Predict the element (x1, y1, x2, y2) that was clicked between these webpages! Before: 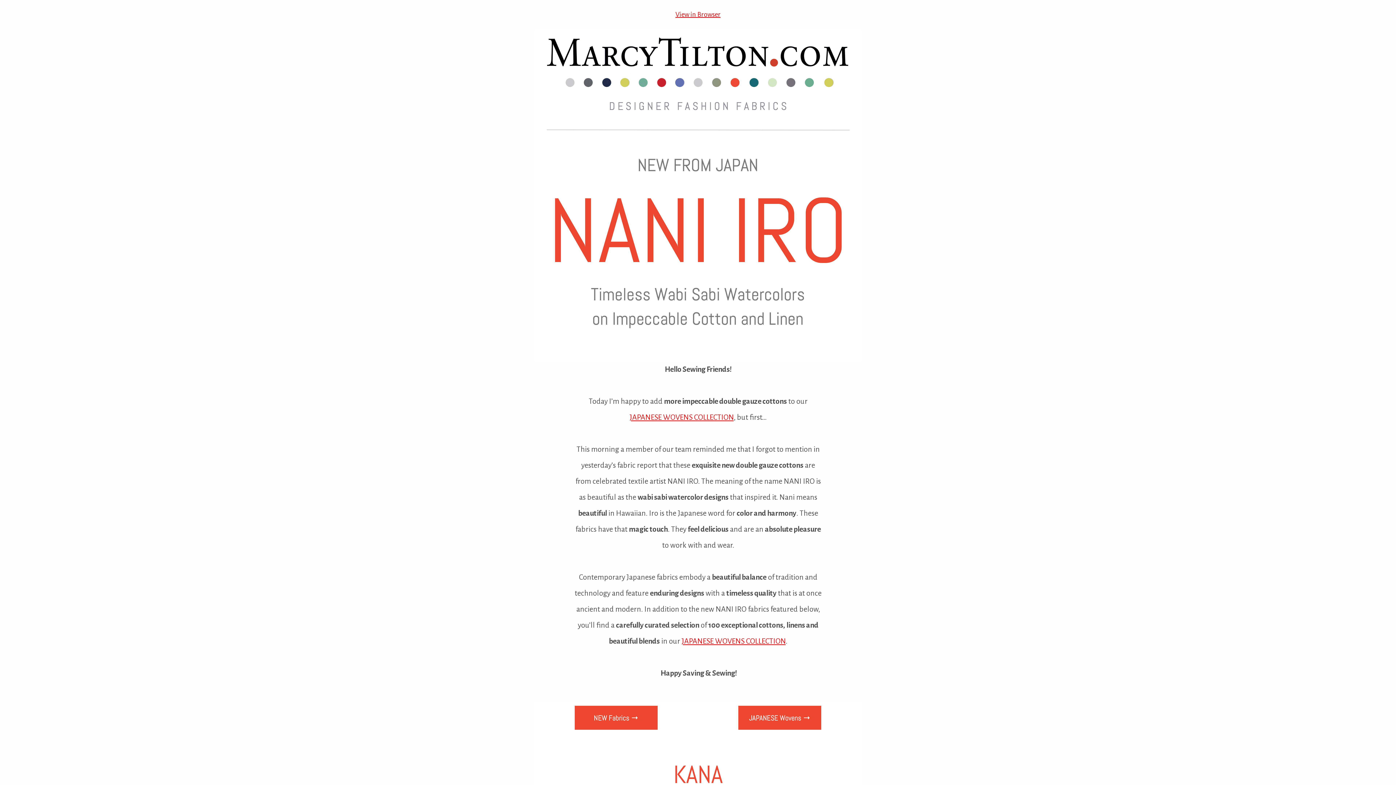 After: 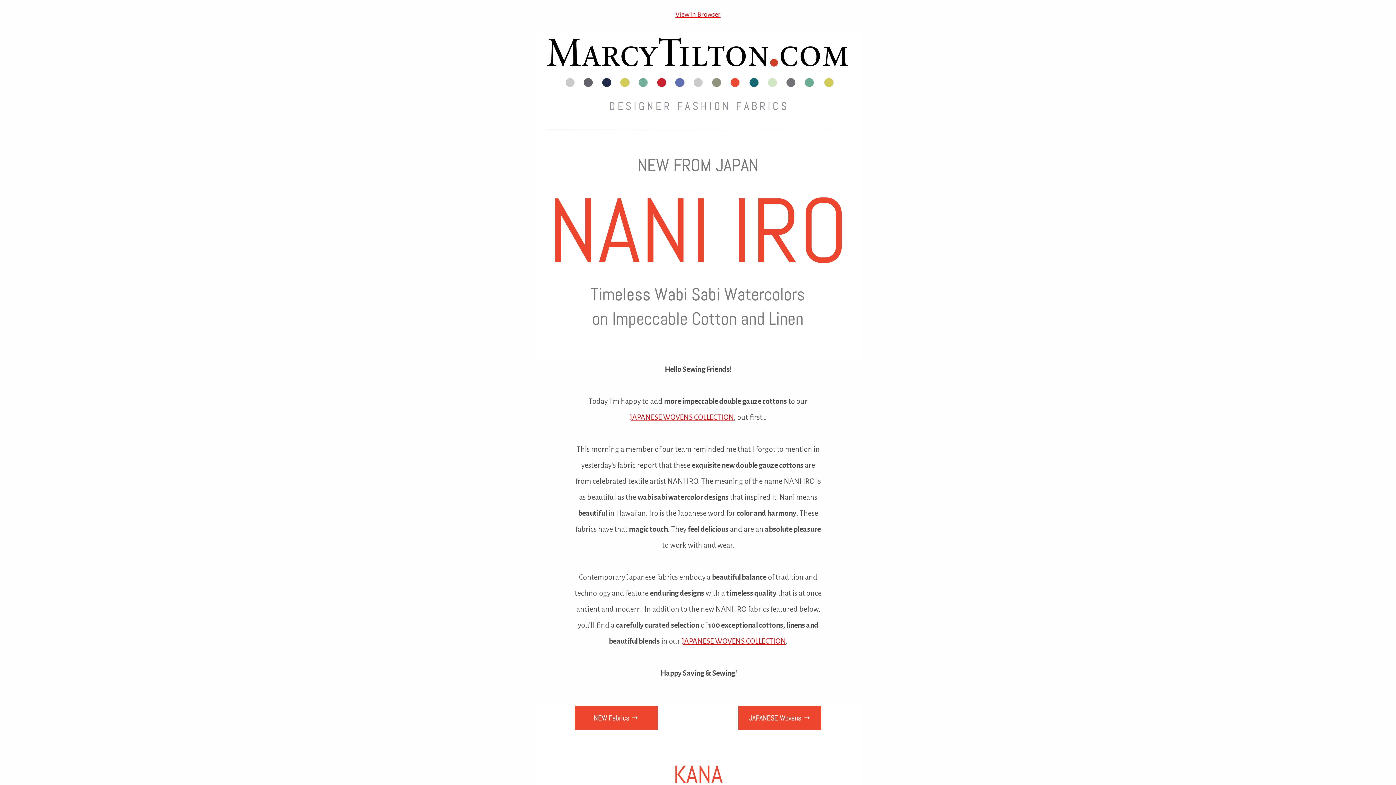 Action: bbox: (534, 702, 698, 733)